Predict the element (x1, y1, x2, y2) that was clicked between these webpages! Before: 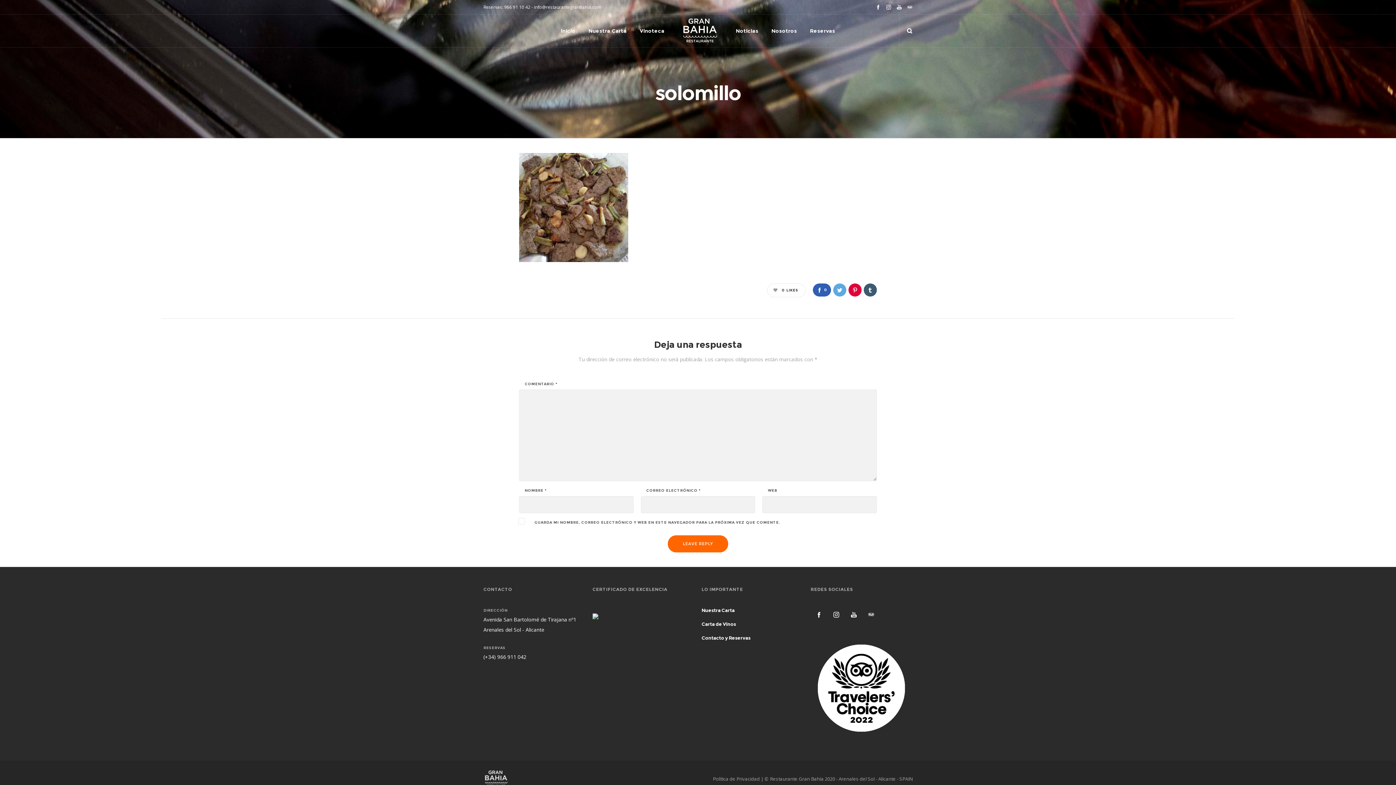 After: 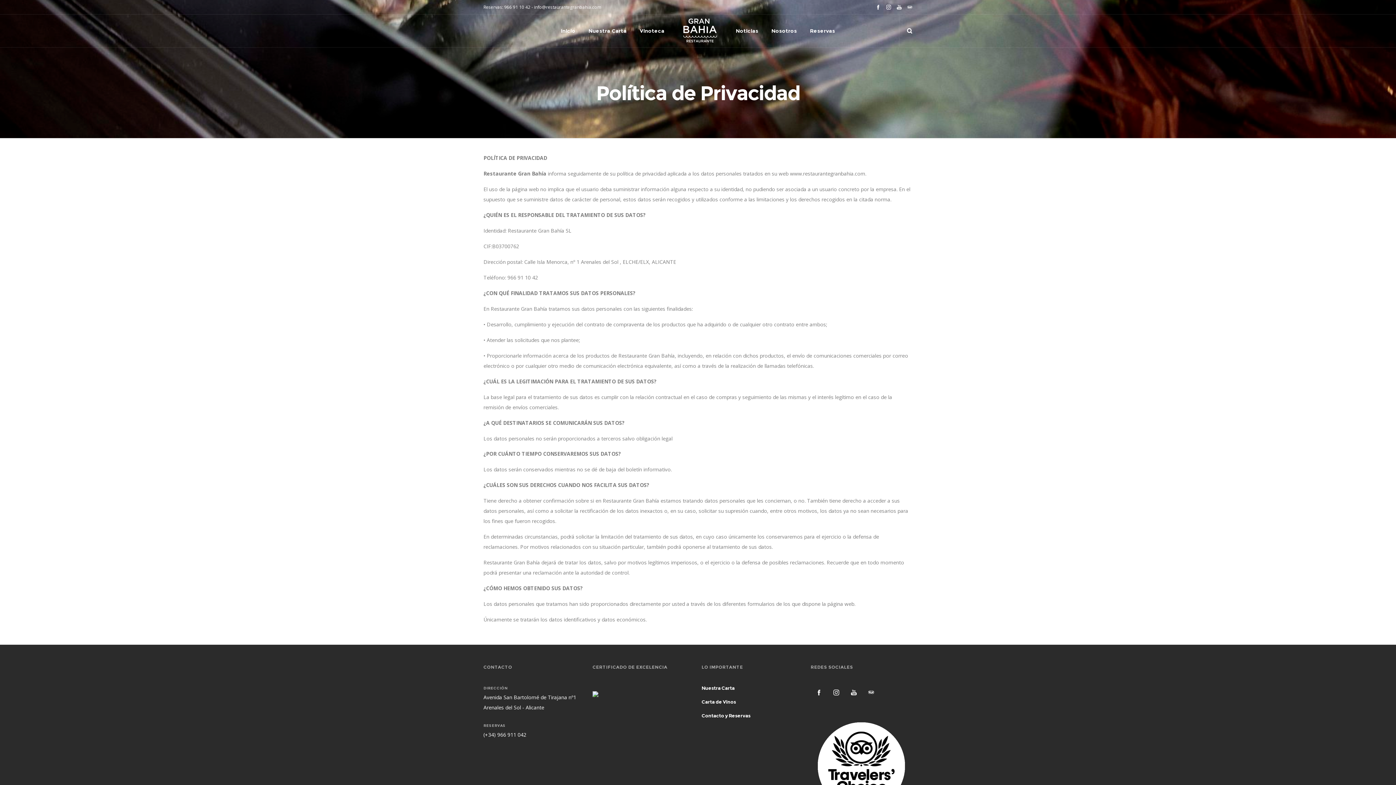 Action: label: Política de Privacidad bbox: (713, 775, 760, 782)